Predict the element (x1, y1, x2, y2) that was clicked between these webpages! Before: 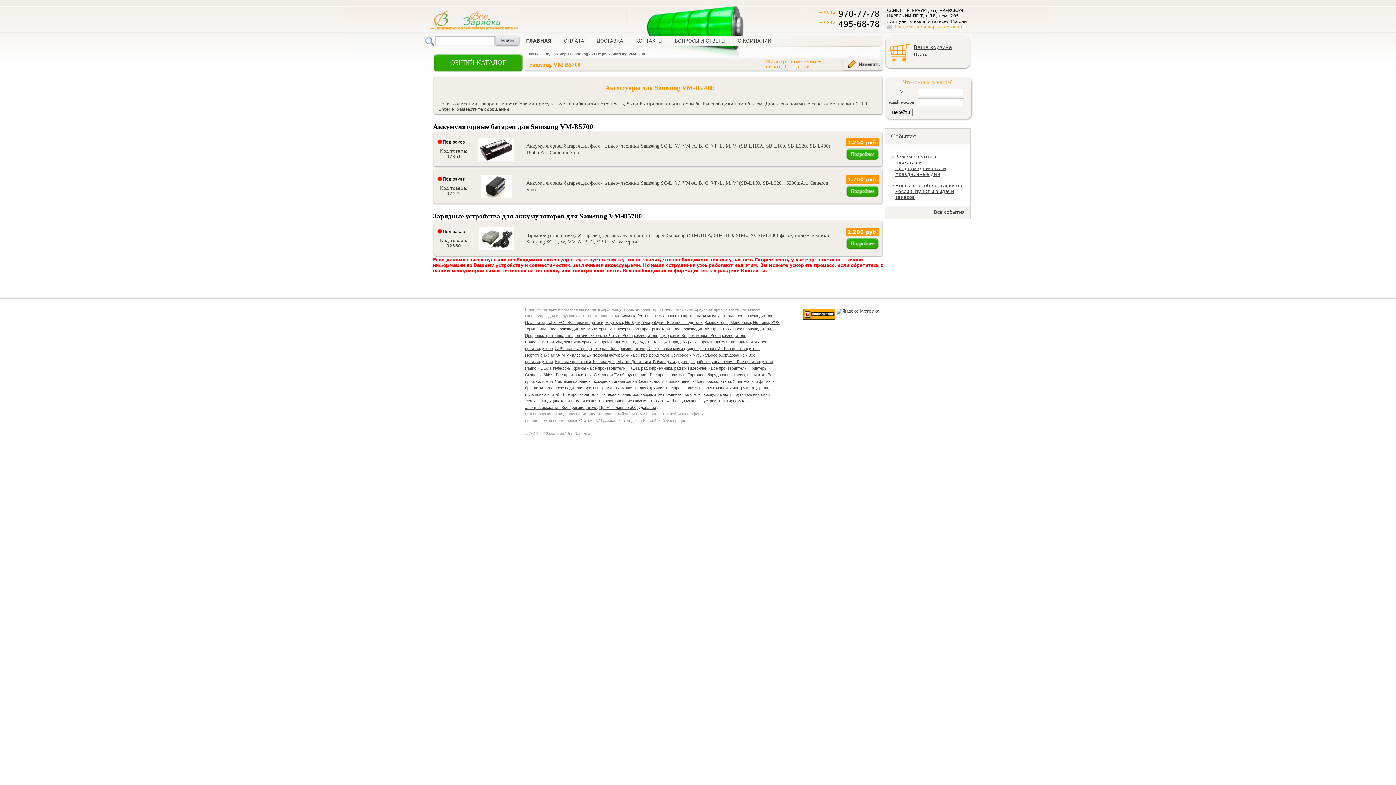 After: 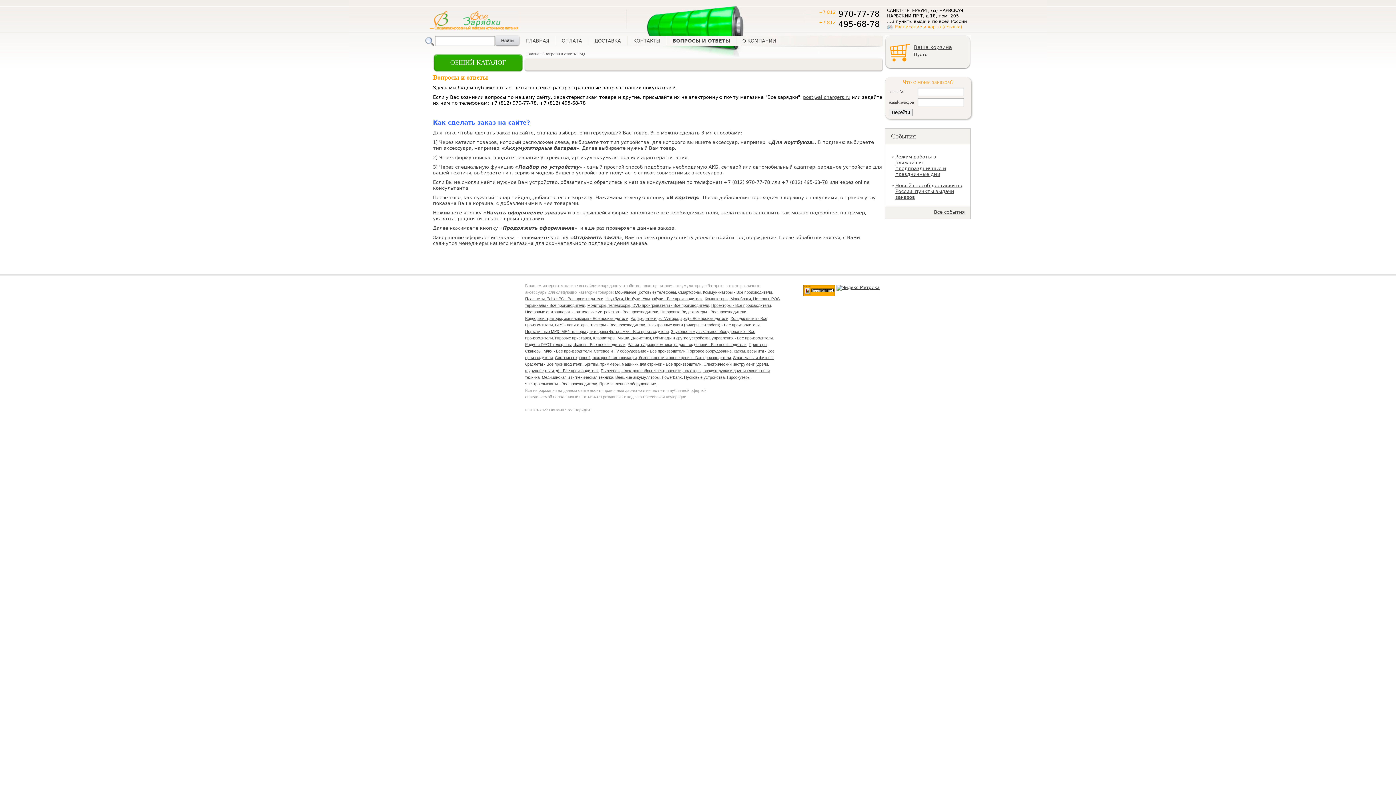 Action: label: ВОПРОСЫ И ОТВЕТЫ bbox: (674, 38, 725, 43)